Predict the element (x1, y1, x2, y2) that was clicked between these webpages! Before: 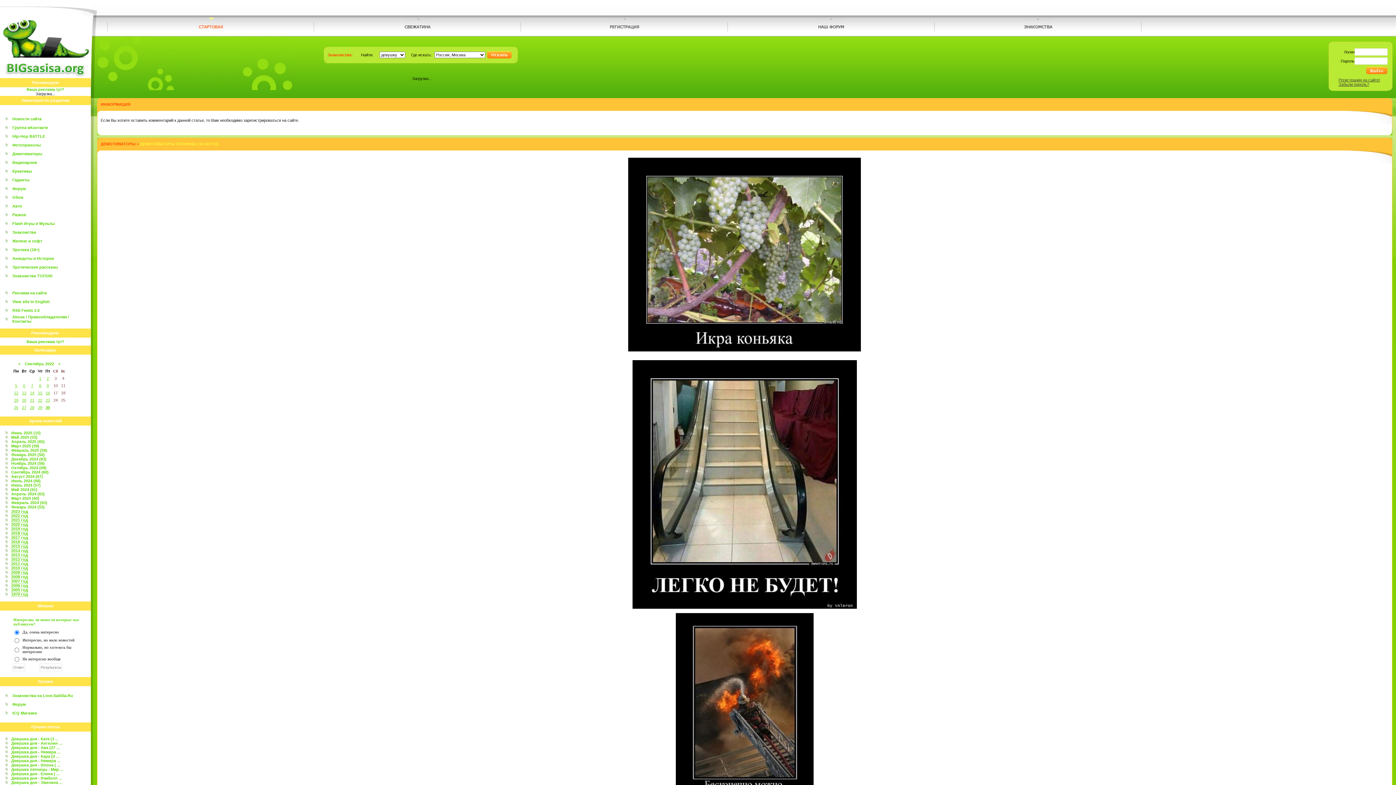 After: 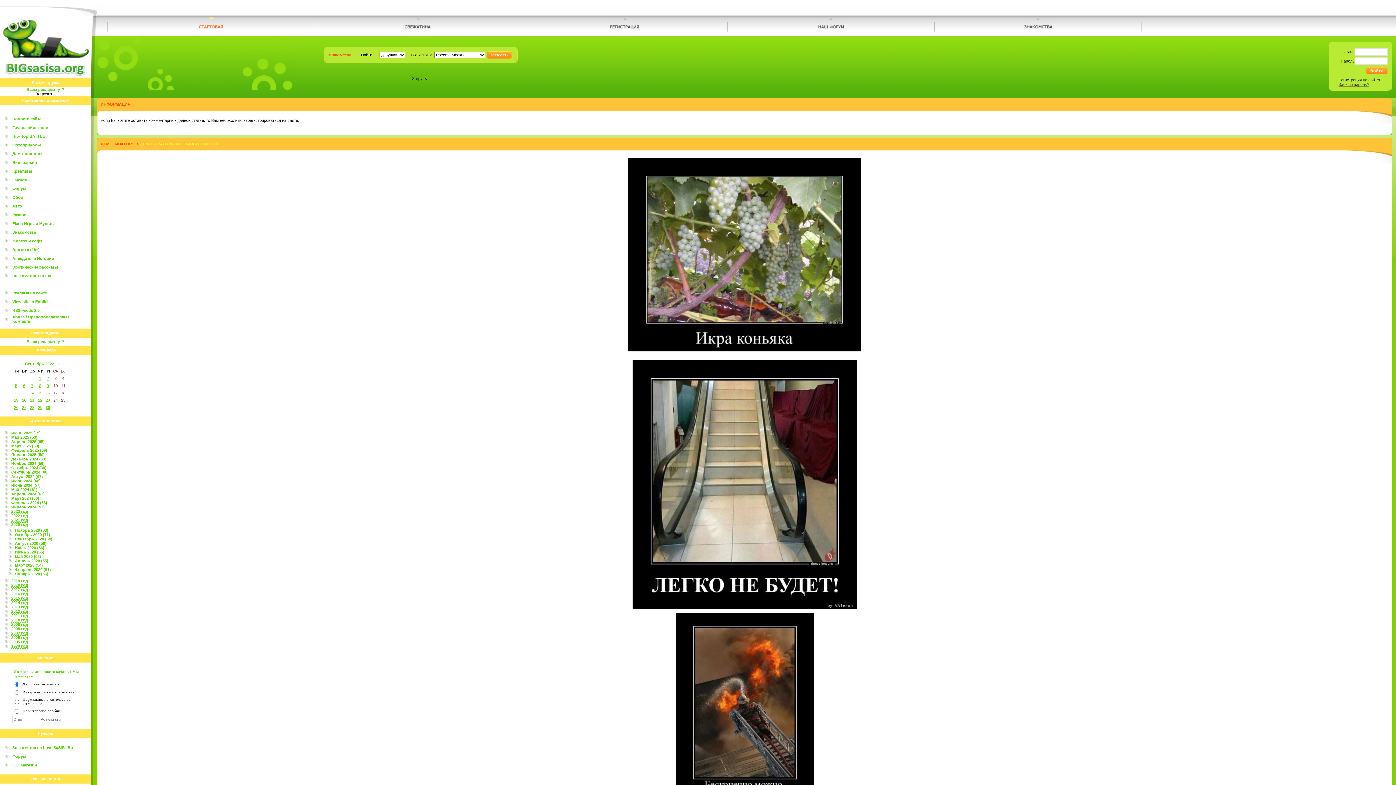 Action: bbox: (11, 522, 28, 527) label: 2020 год